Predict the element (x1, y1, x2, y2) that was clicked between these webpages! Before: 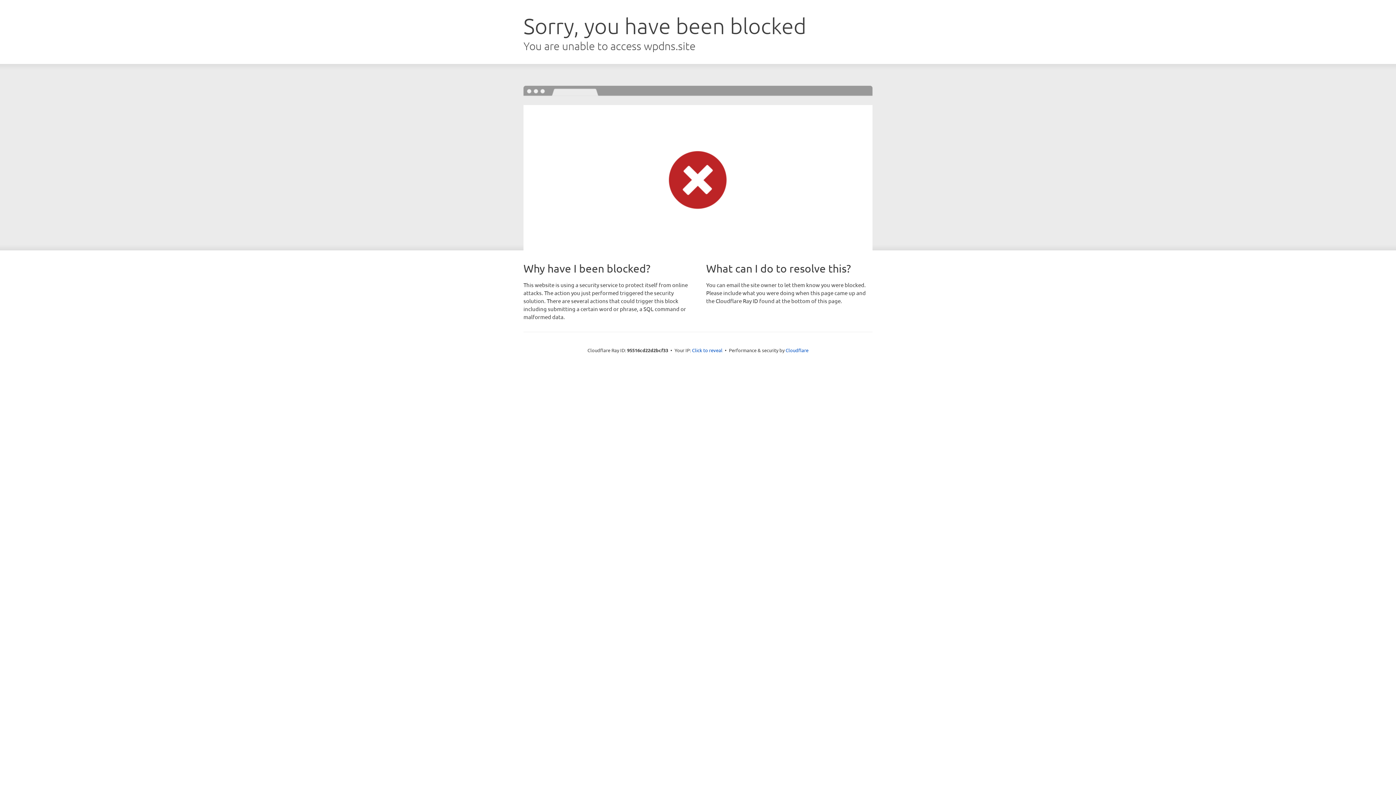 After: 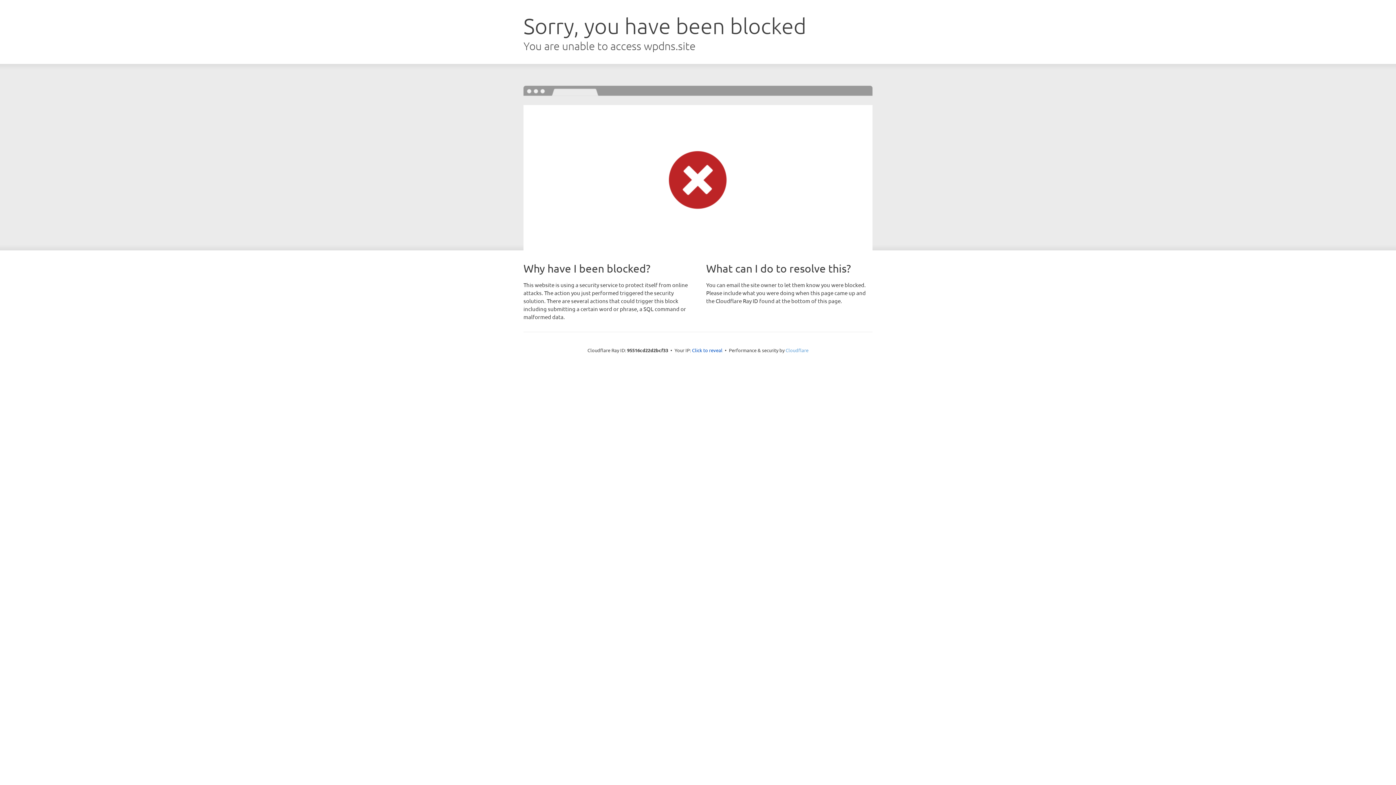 Action: bbox: (785, 347, 808, 353) label: Cloudflare